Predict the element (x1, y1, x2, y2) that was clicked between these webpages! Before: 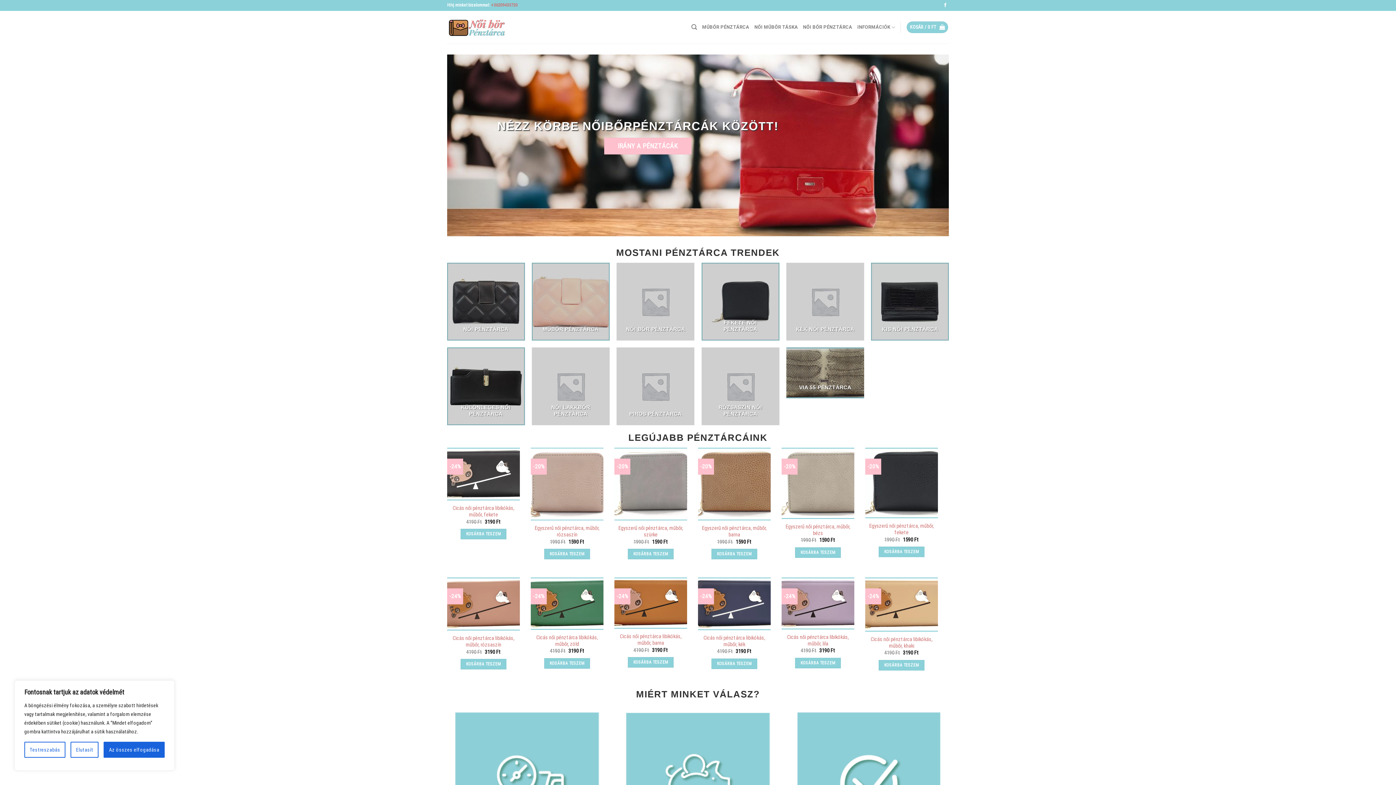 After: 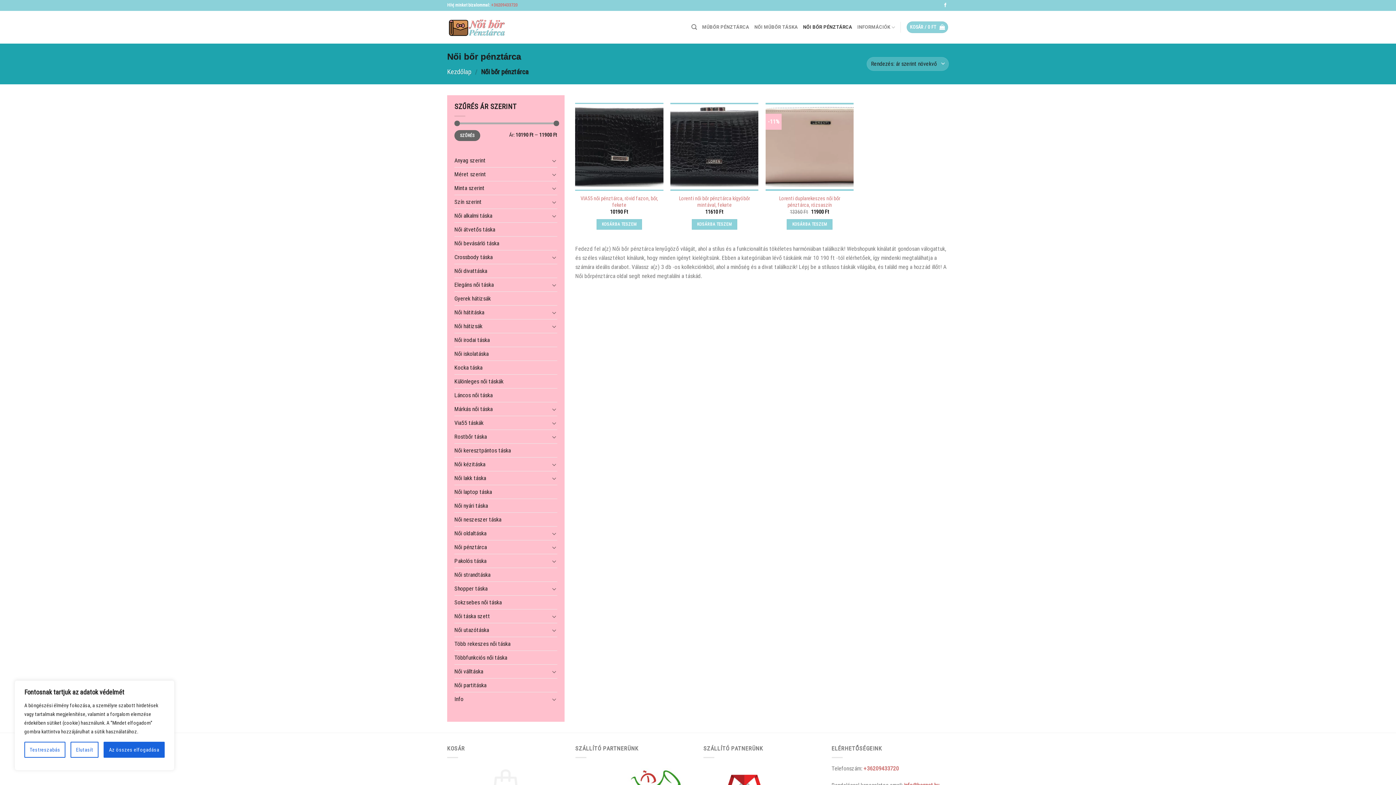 Action: label: IRÁNY A PÉNZTÁCÁK  bbox: (604, 137, 691, 154)